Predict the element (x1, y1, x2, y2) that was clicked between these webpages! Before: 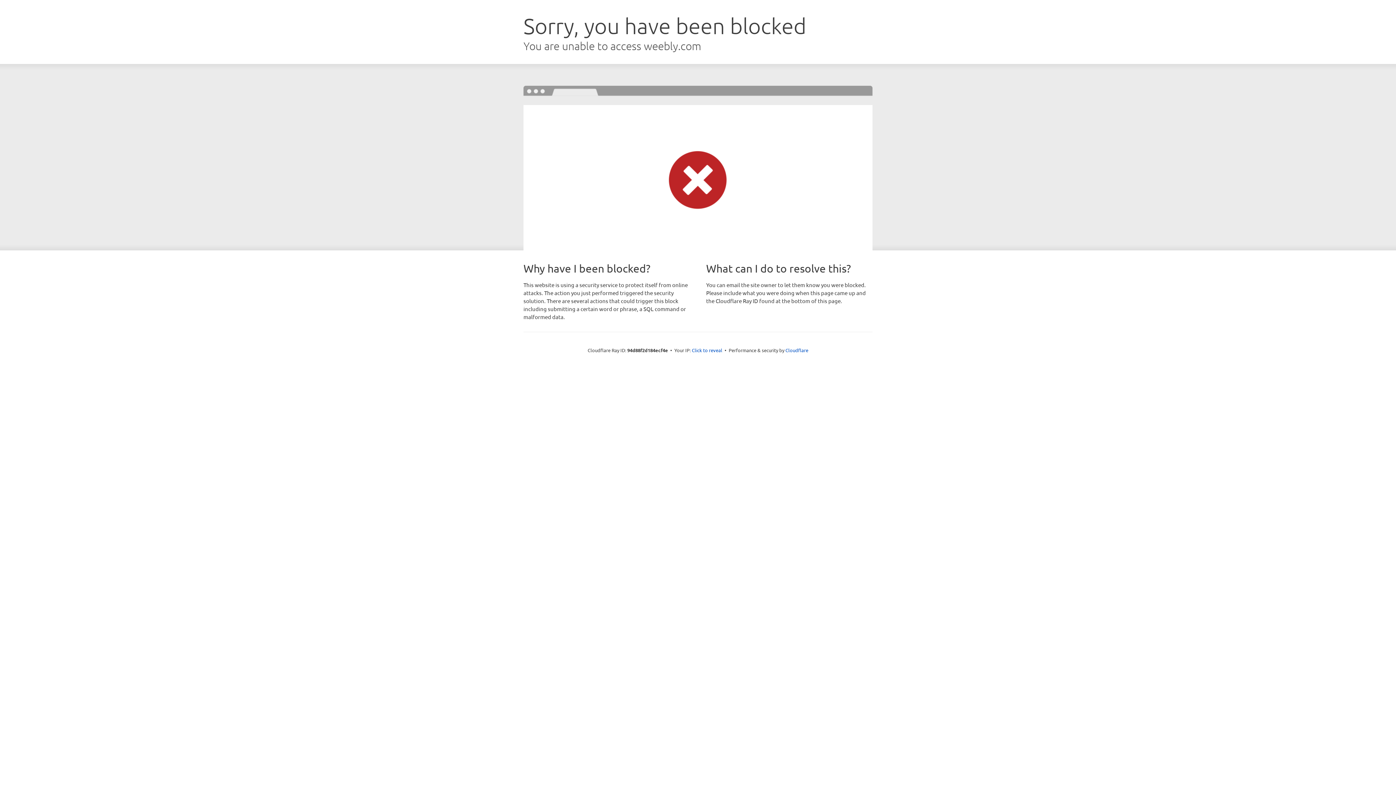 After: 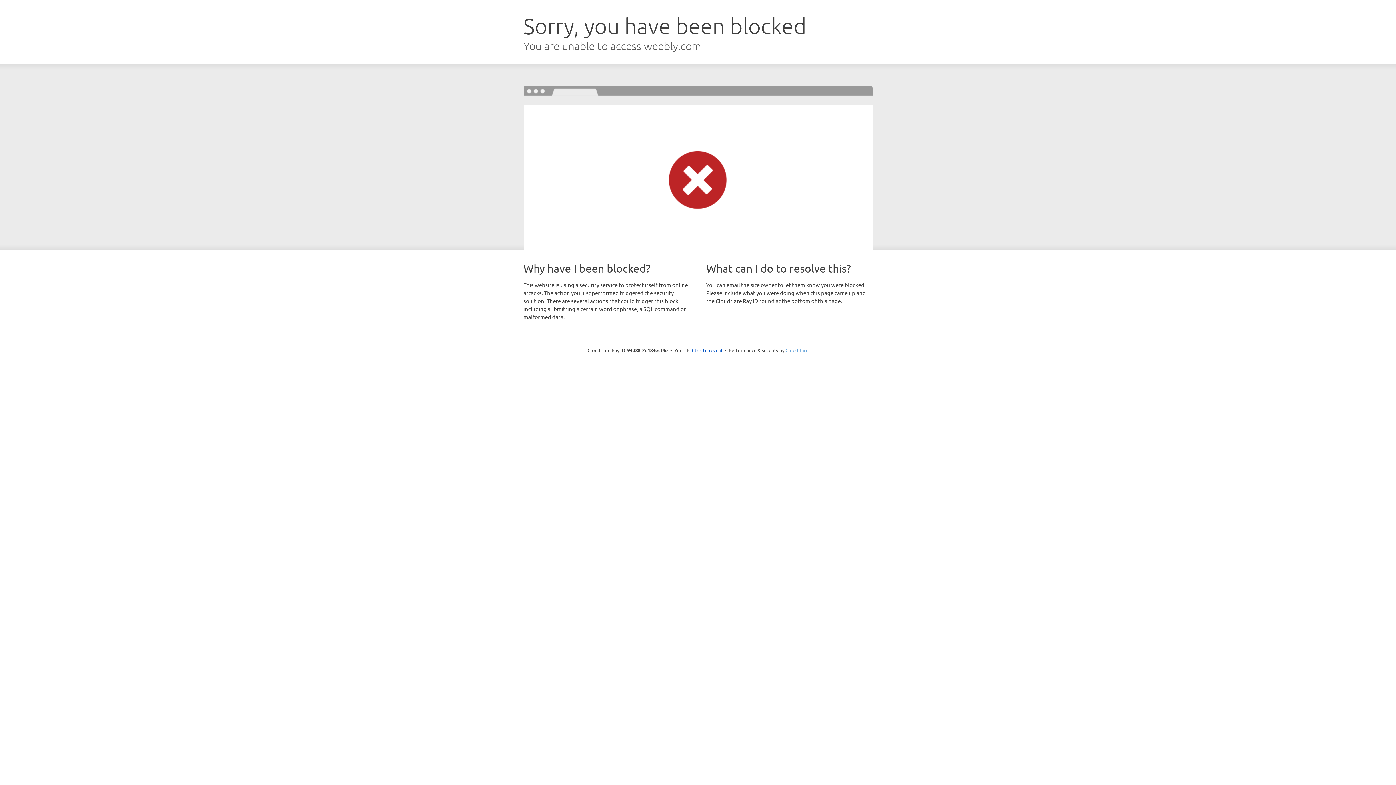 Action: bbox: (785, 347, 808, 353) label: Cloudflare